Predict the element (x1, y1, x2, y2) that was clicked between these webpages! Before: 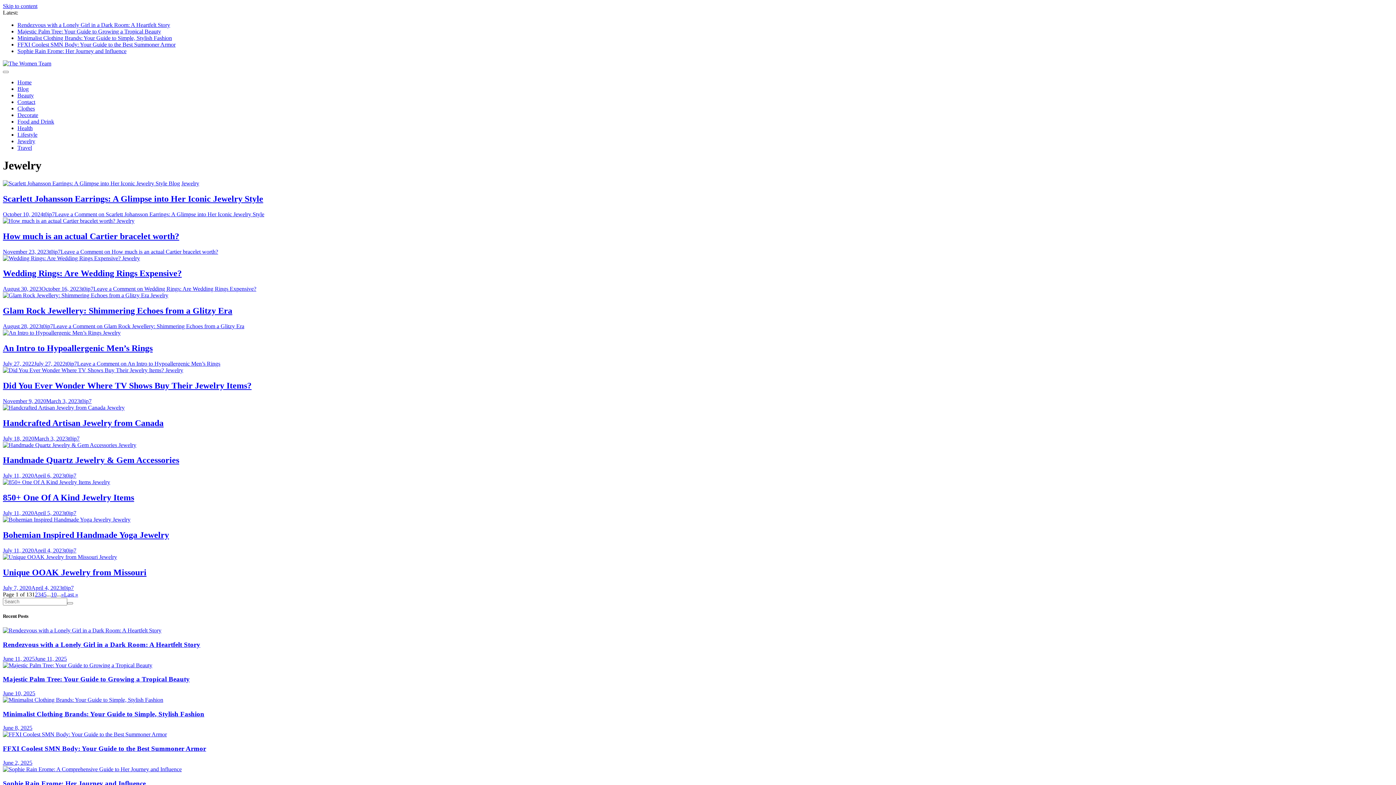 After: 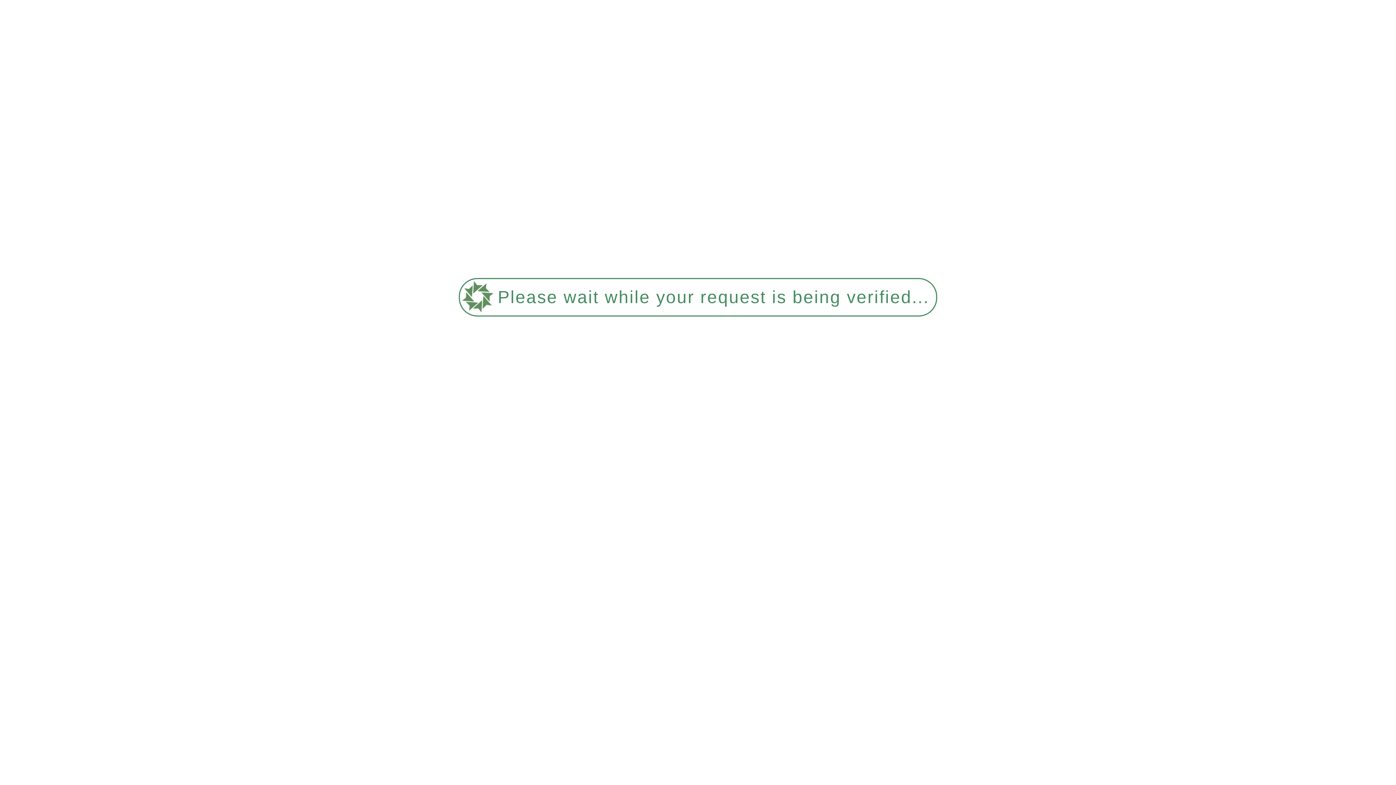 Action: bbox: (17, 21, 170, 28) label: Rendezvous with a Lonely Girl in a Dark Room: A Heartfelt Story